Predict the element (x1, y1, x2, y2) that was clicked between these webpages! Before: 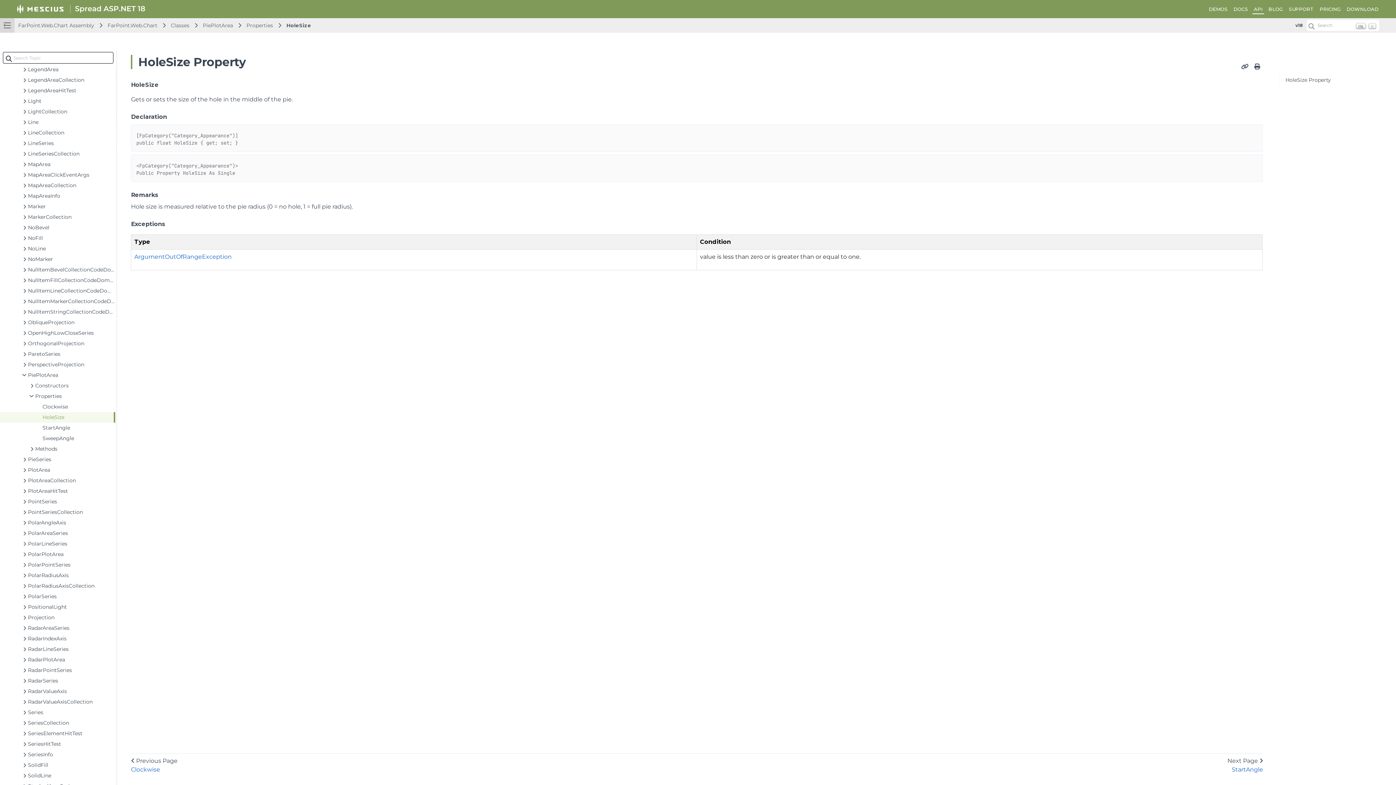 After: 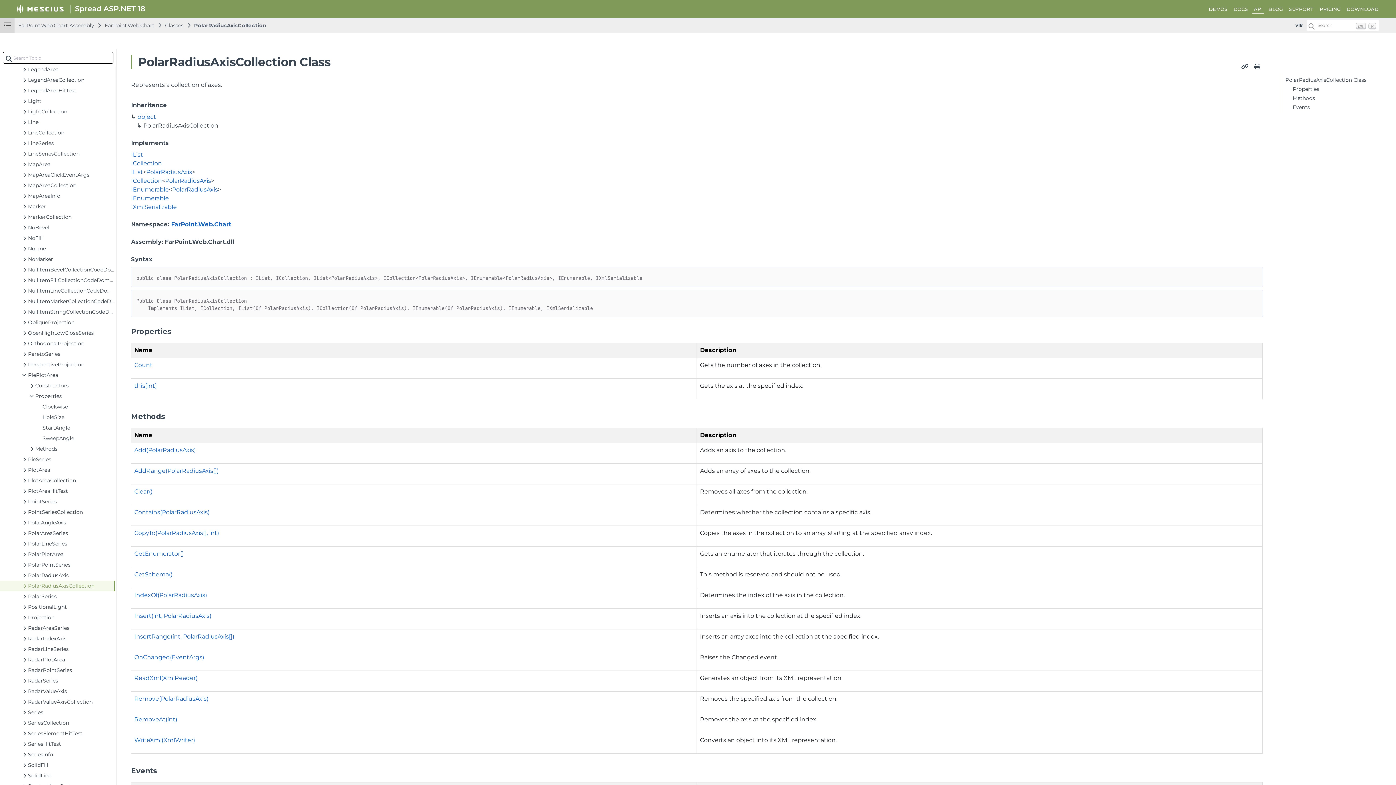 Action: label: PolarRadiusAxisCollection bbox: (0, 581, 115, 591)